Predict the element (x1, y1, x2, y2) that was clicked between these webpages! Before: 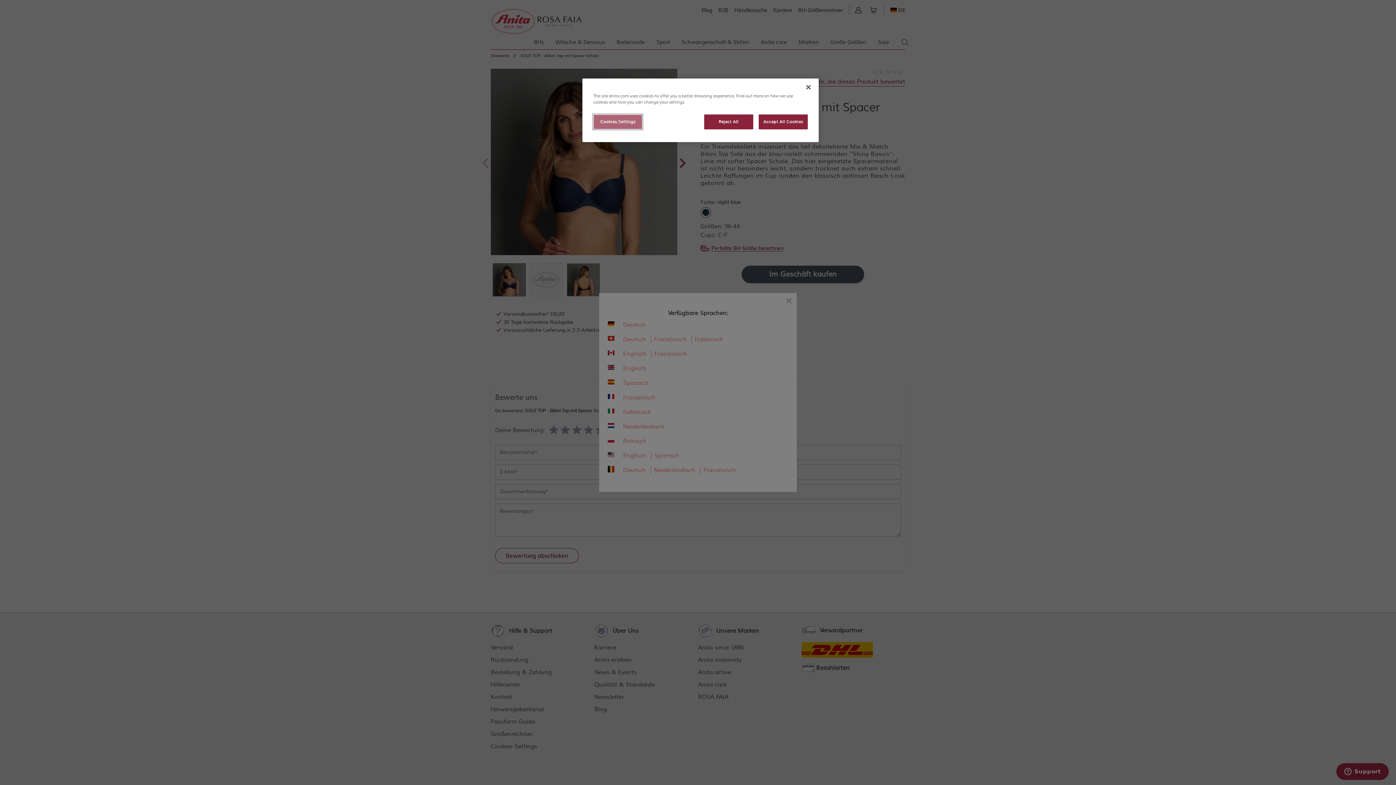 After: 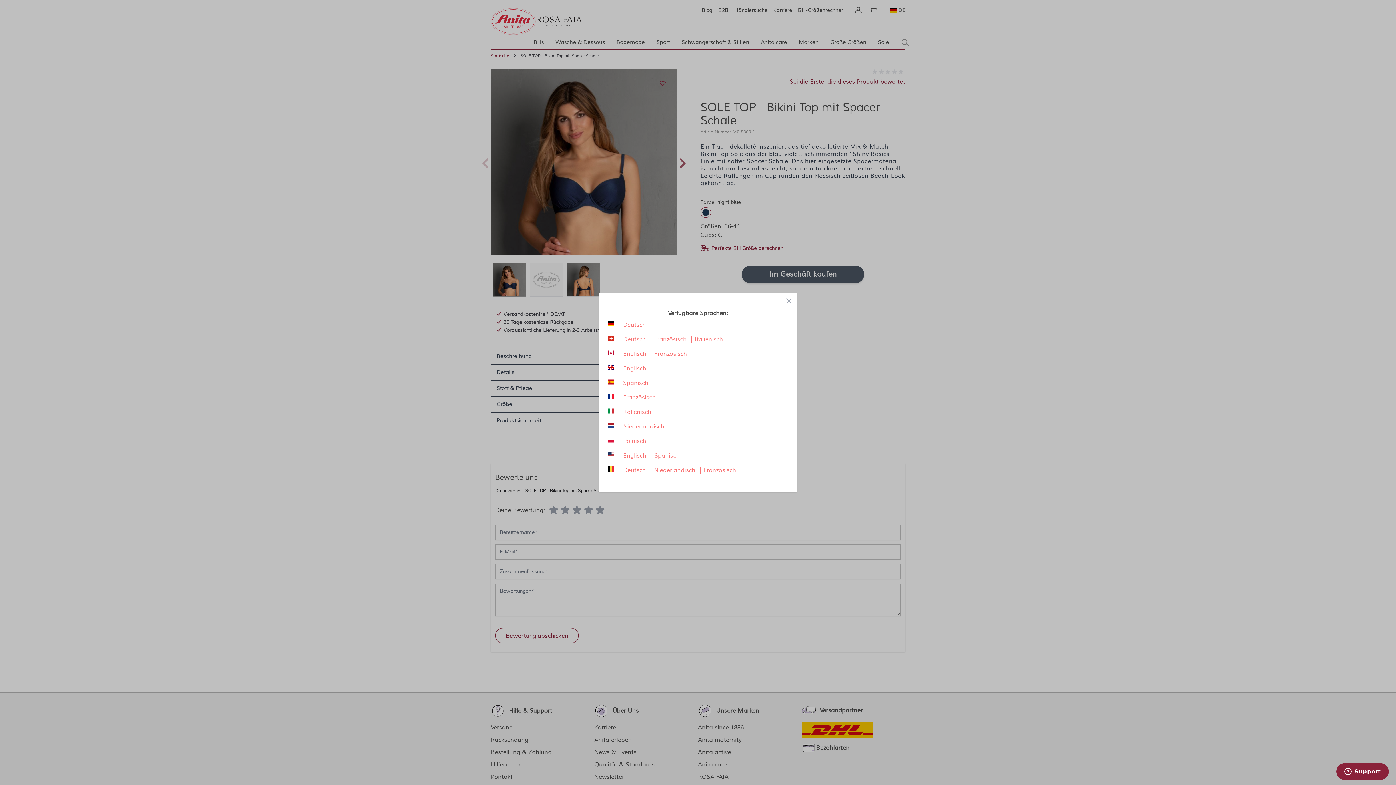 Action: bbox: (800, 79, 816, 95) label: Close